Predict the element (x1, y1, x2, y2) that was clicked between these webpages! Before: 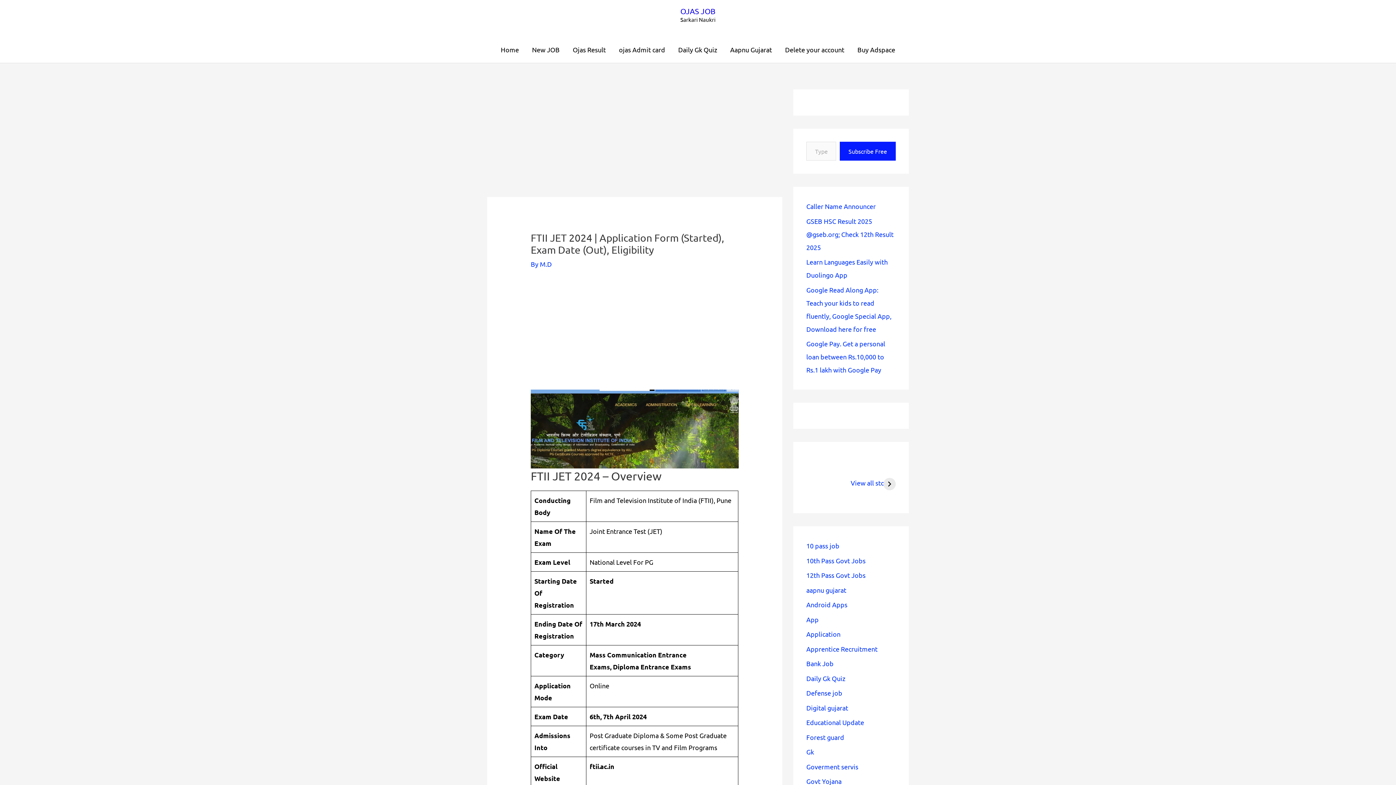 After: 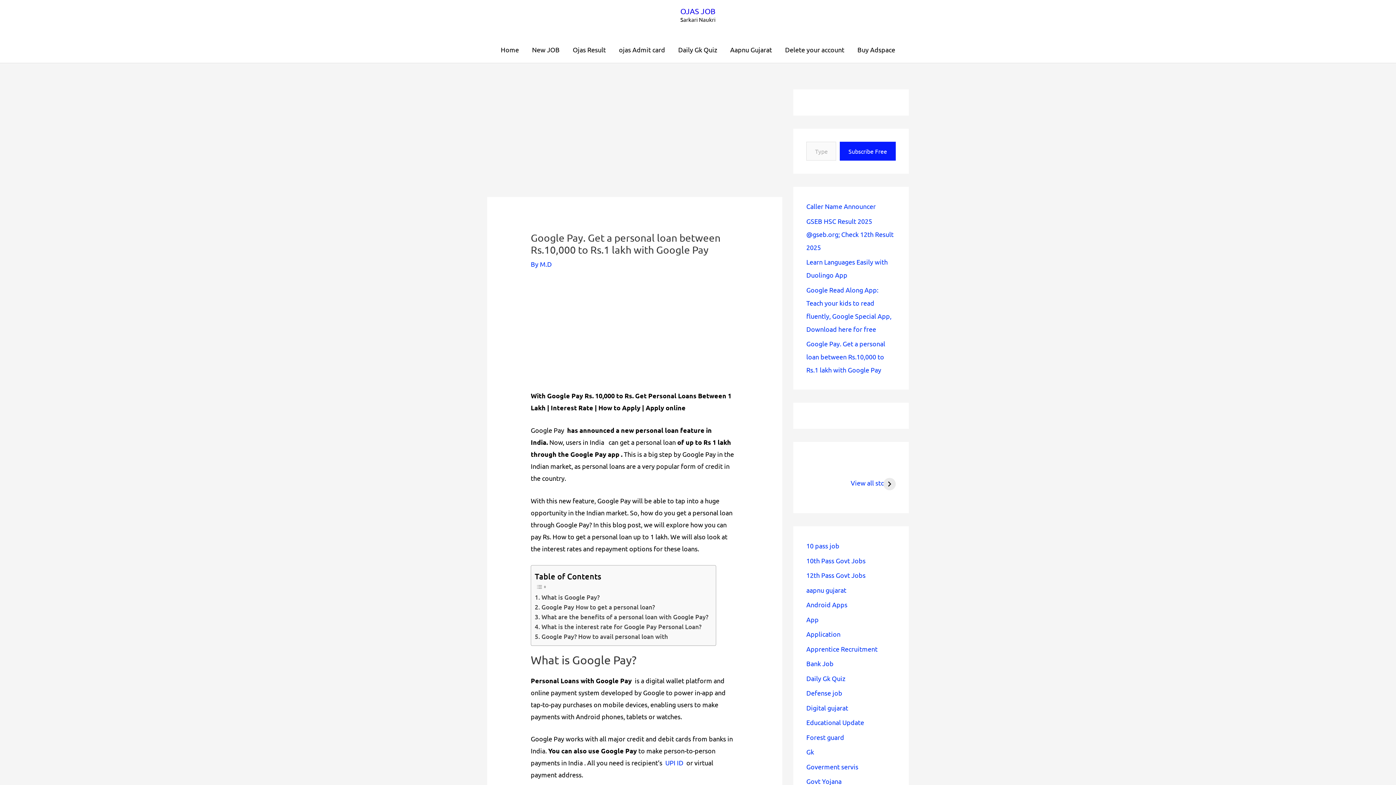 Action: bbox: (806, 340, 885, 373) label: Google Pay. Get a personal loan between Rs.10,000 to Rs.1 lakh with Google Pay